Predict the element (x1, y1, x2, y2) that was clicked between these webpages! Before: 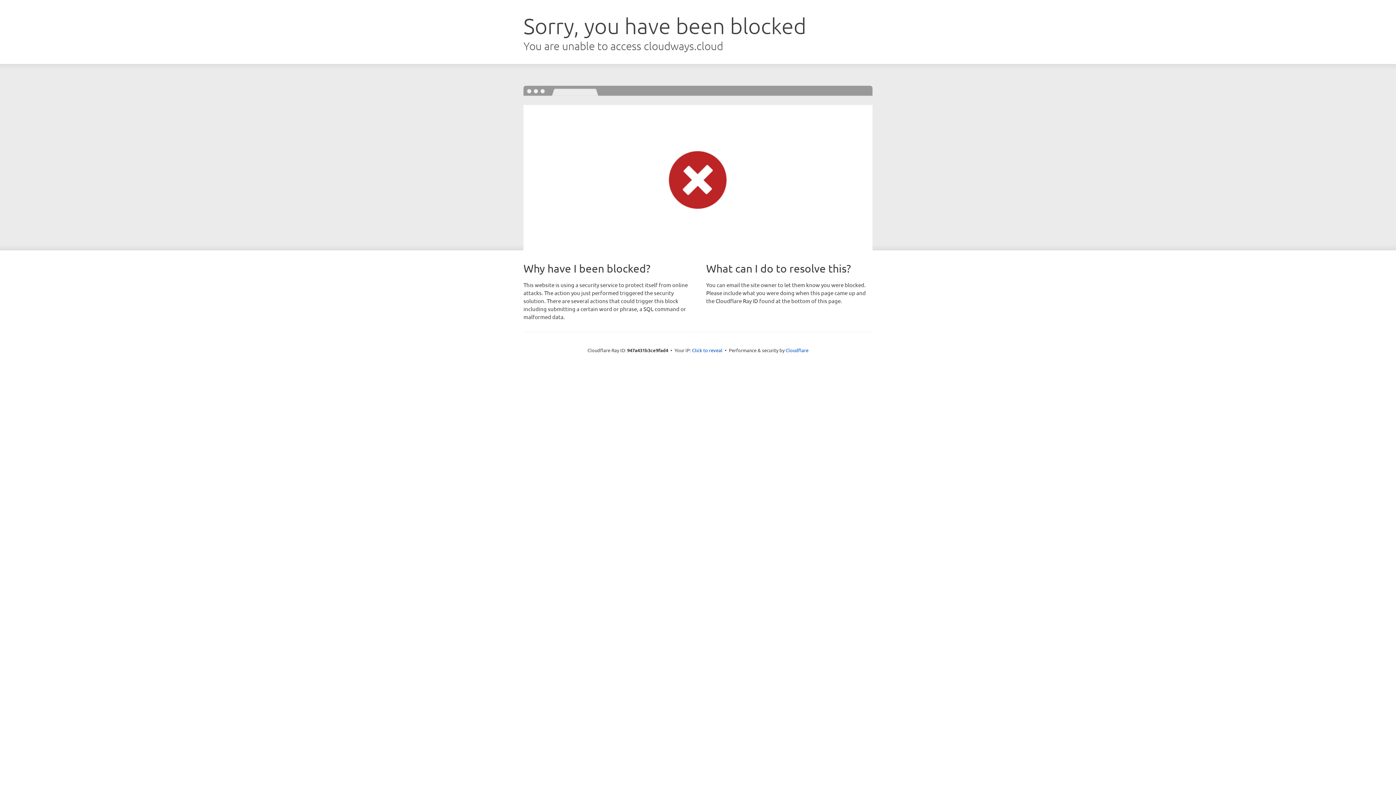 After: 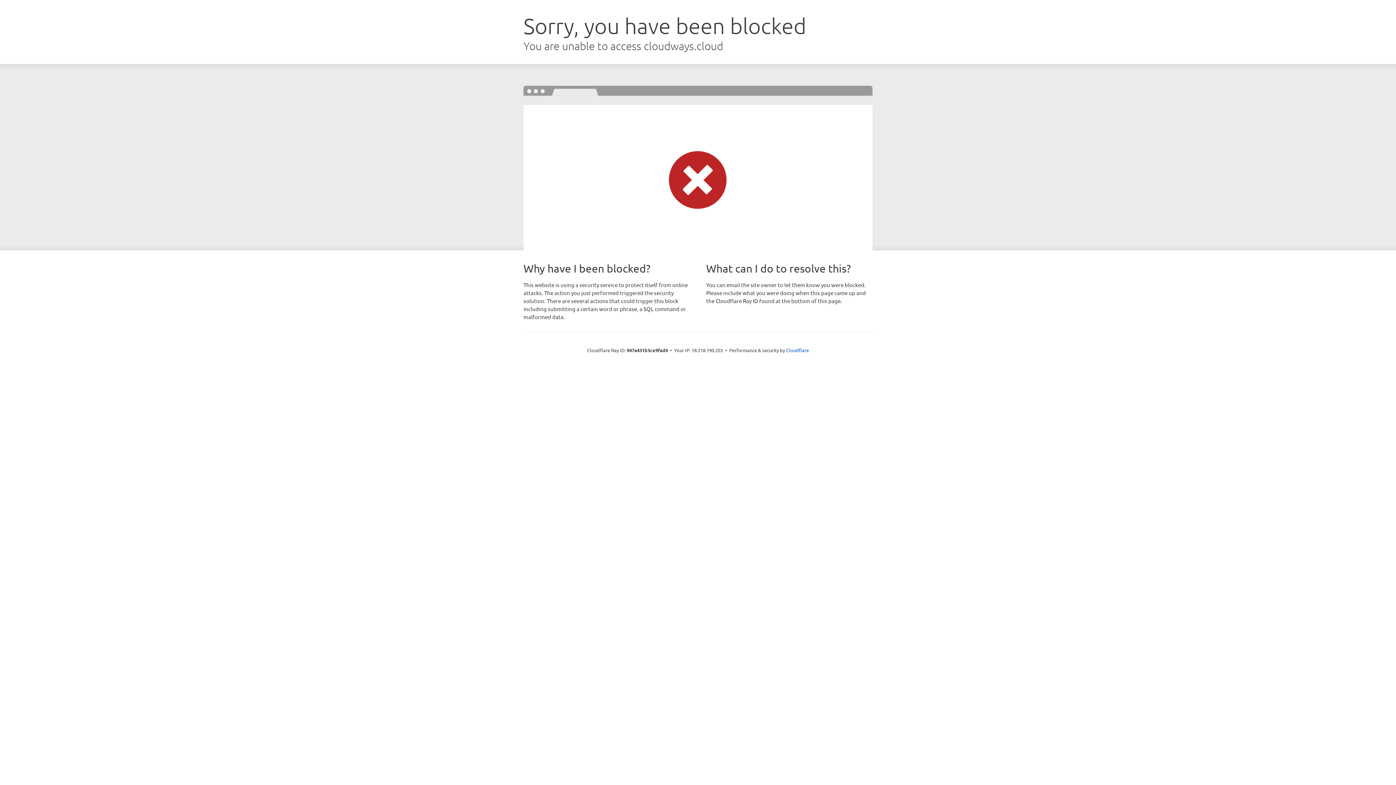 Action: bbox: (692, 346, 722, 353) label: Click to reveal